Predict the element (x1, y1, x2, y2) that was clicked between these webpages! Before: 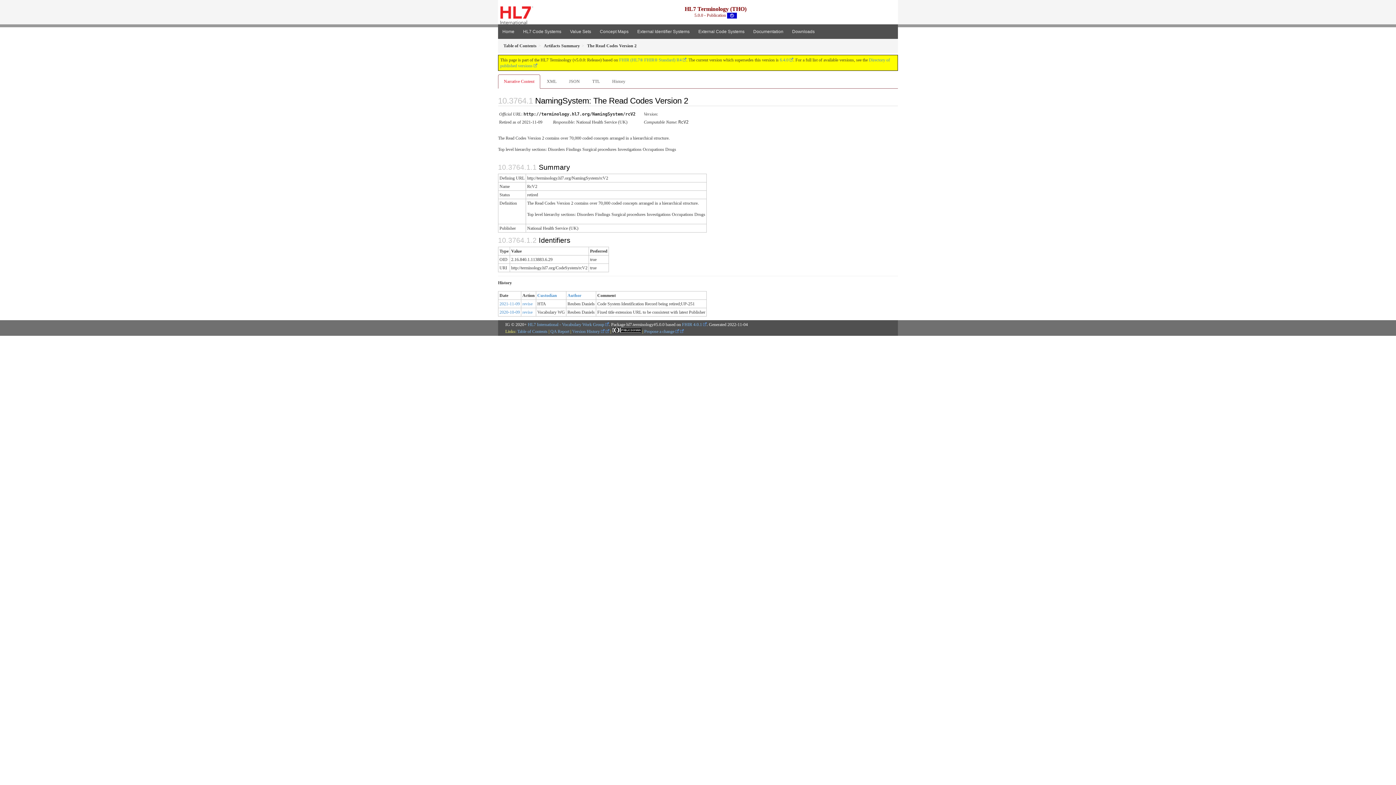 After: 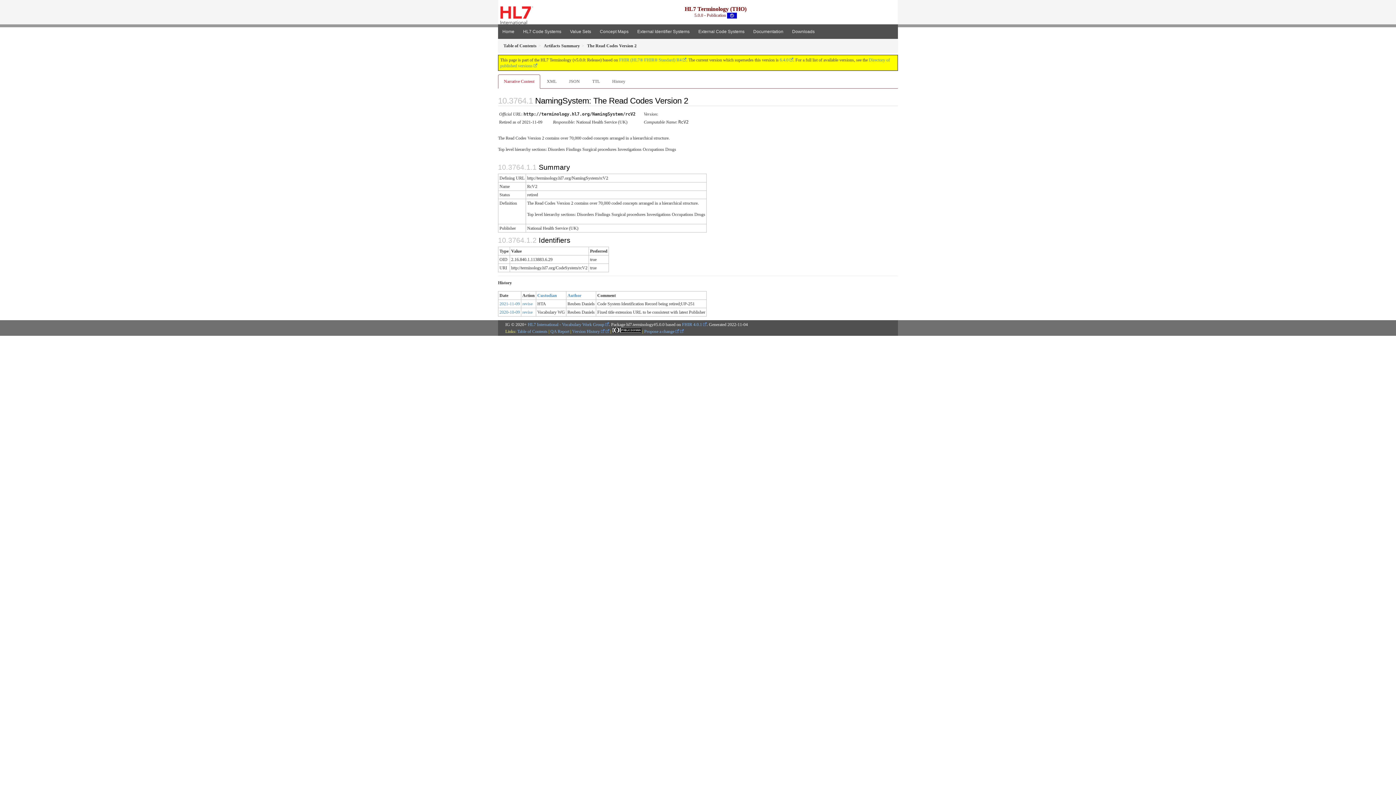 Action: bbox: (612, 329, 641, 334)